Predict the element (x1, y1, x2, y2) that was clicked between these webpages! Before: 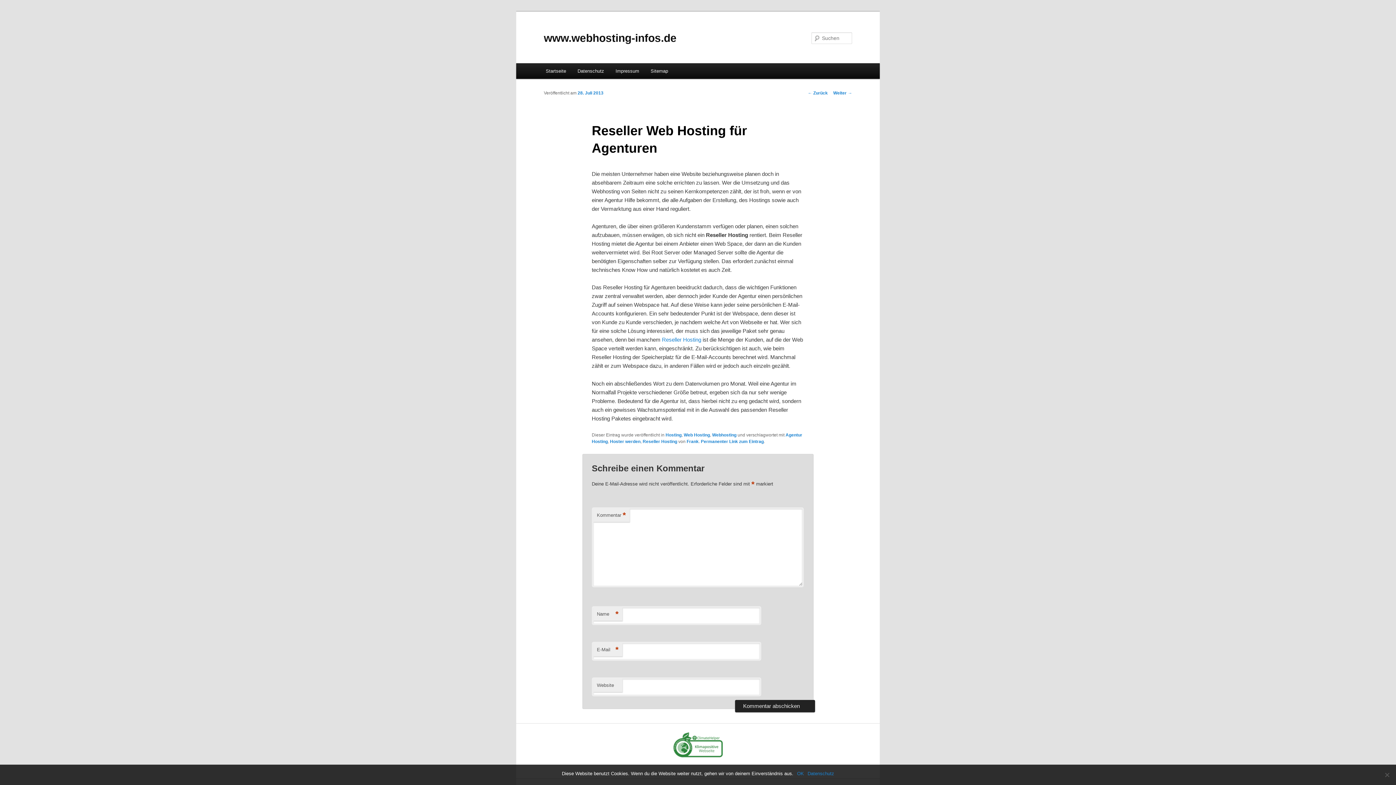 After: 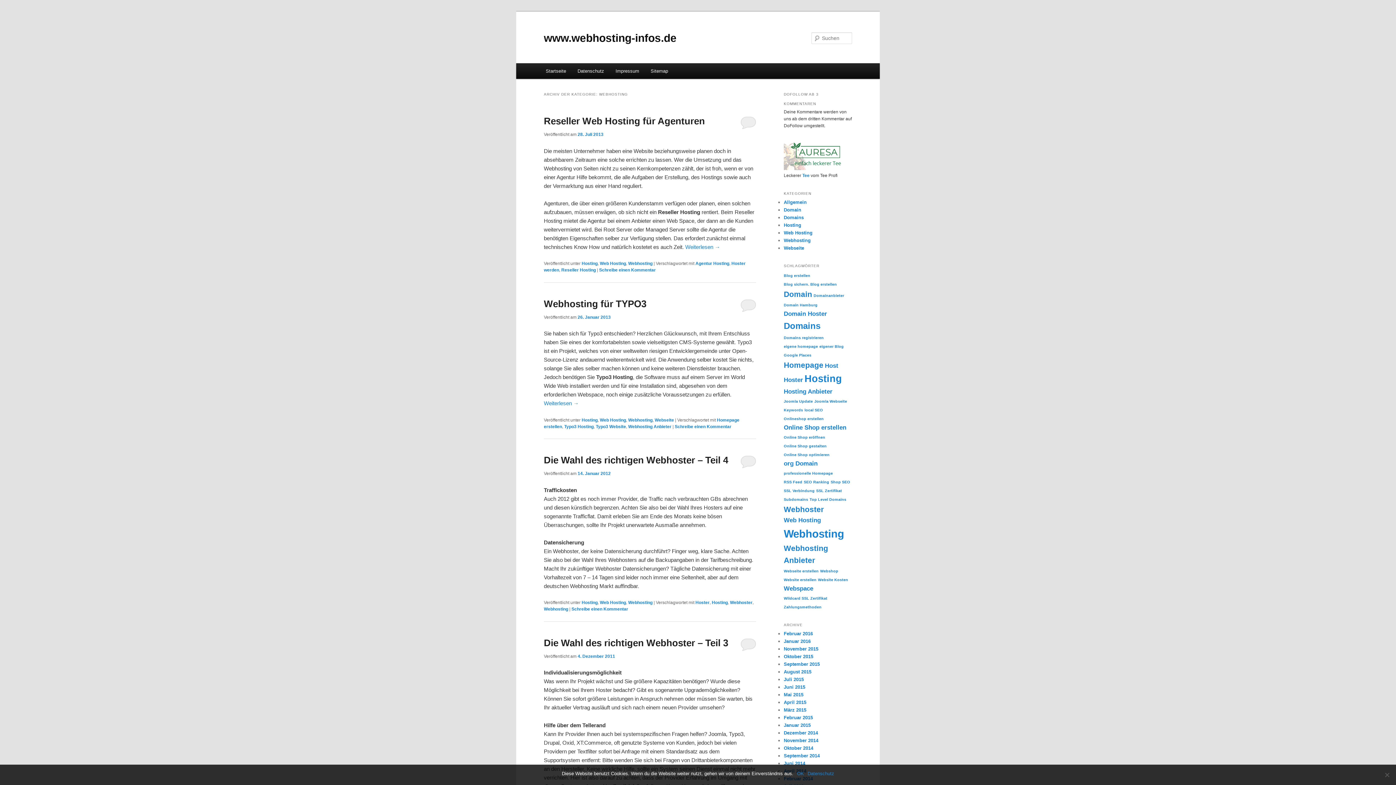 Action: label: Webhosting bbox: (712, 432, 736, 437)